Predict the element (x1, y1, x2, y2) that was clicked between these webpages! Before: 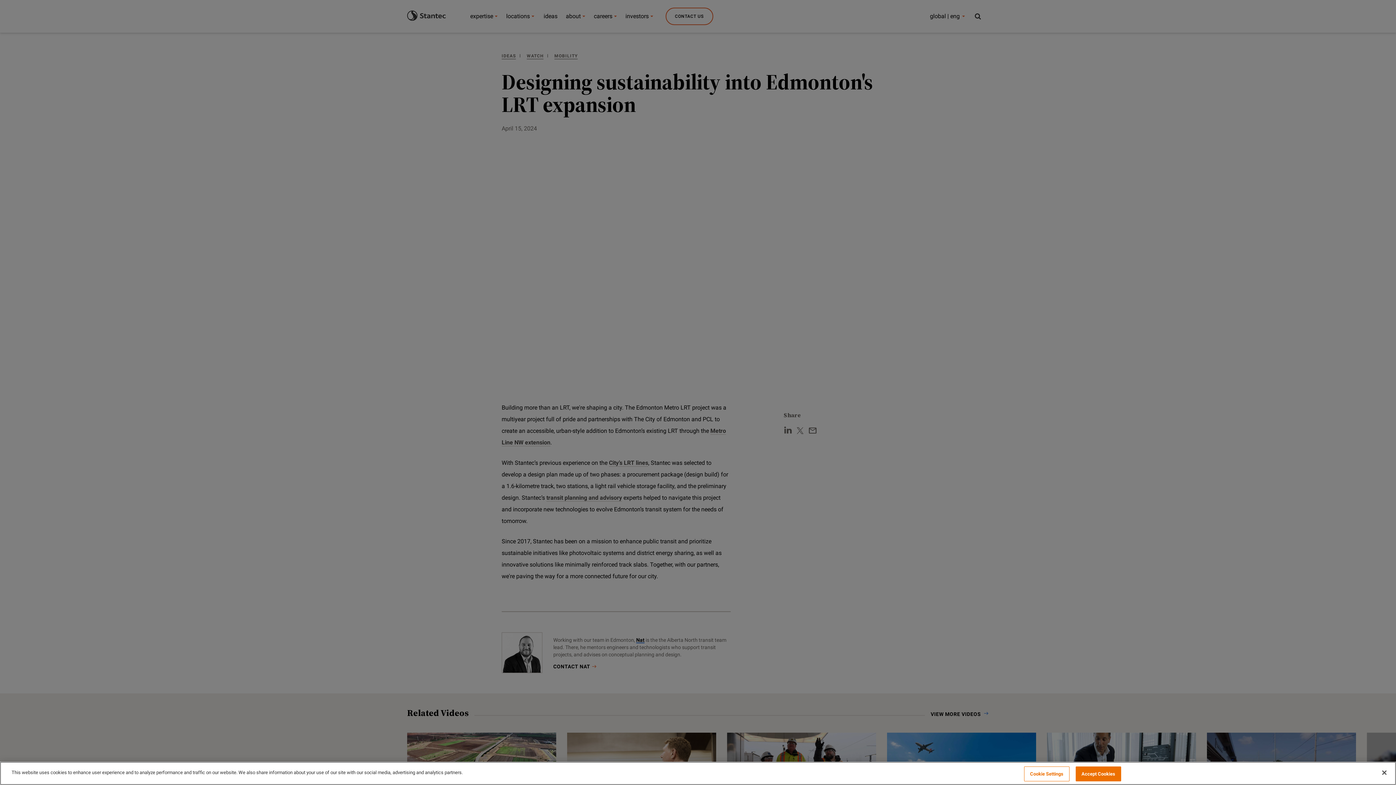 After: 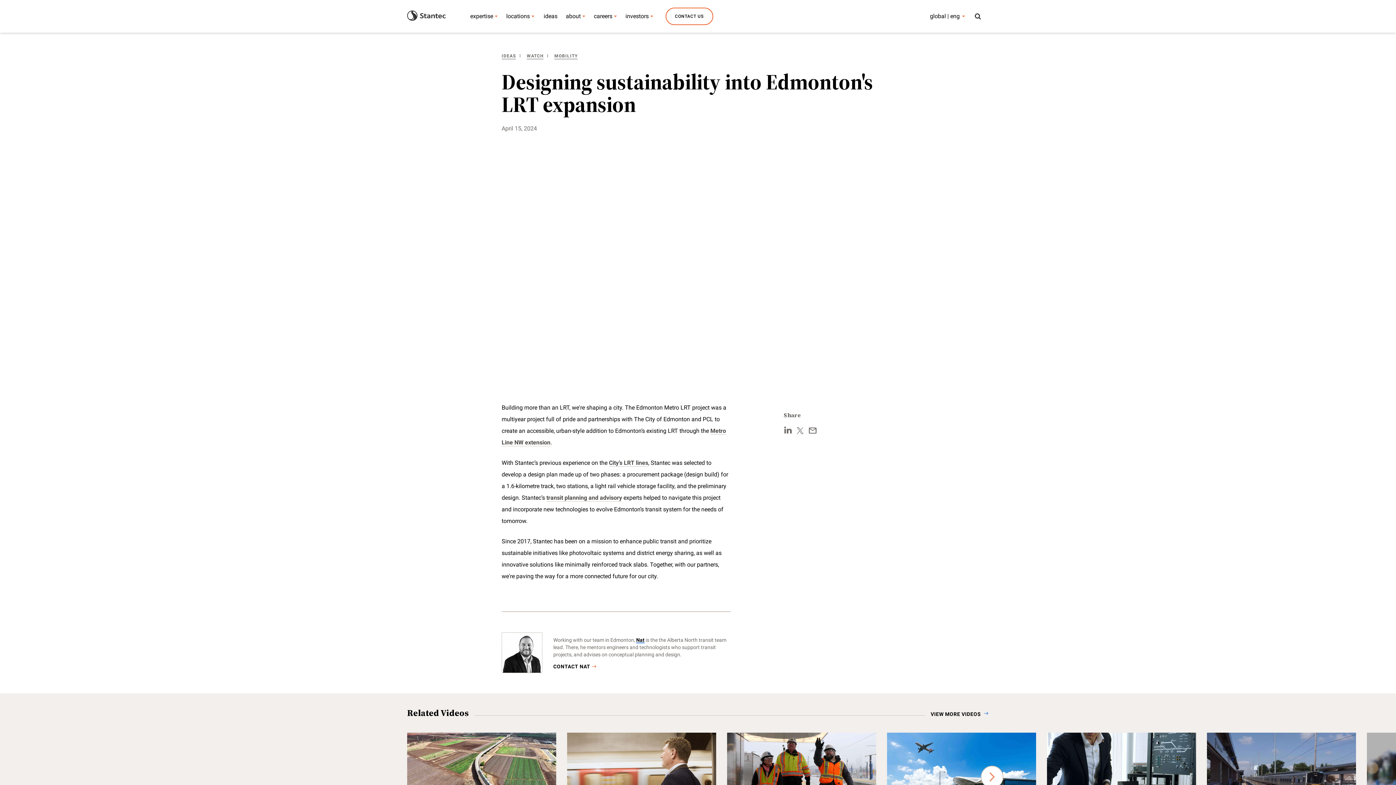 Action: bbox: (1075, 766, 1121, 781) label: Accept Cookies